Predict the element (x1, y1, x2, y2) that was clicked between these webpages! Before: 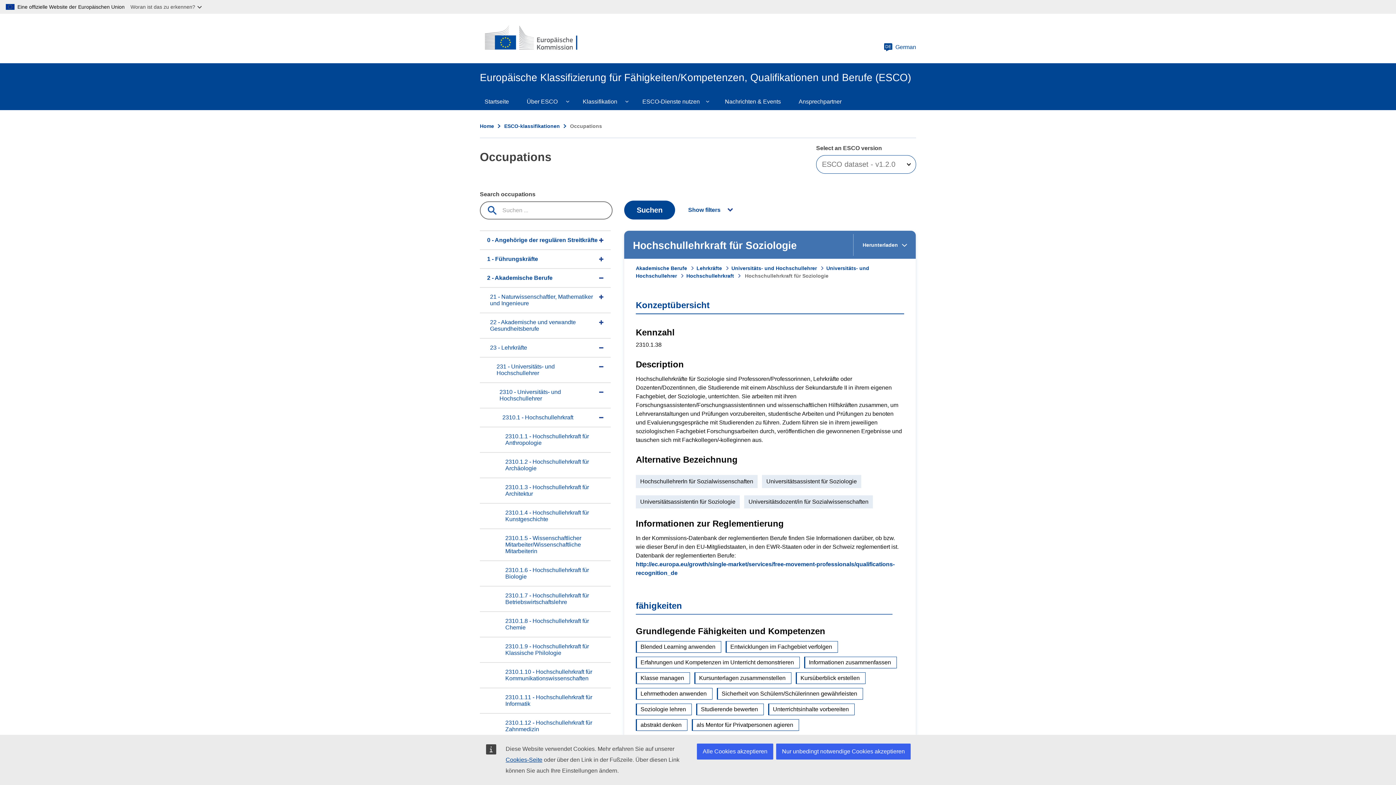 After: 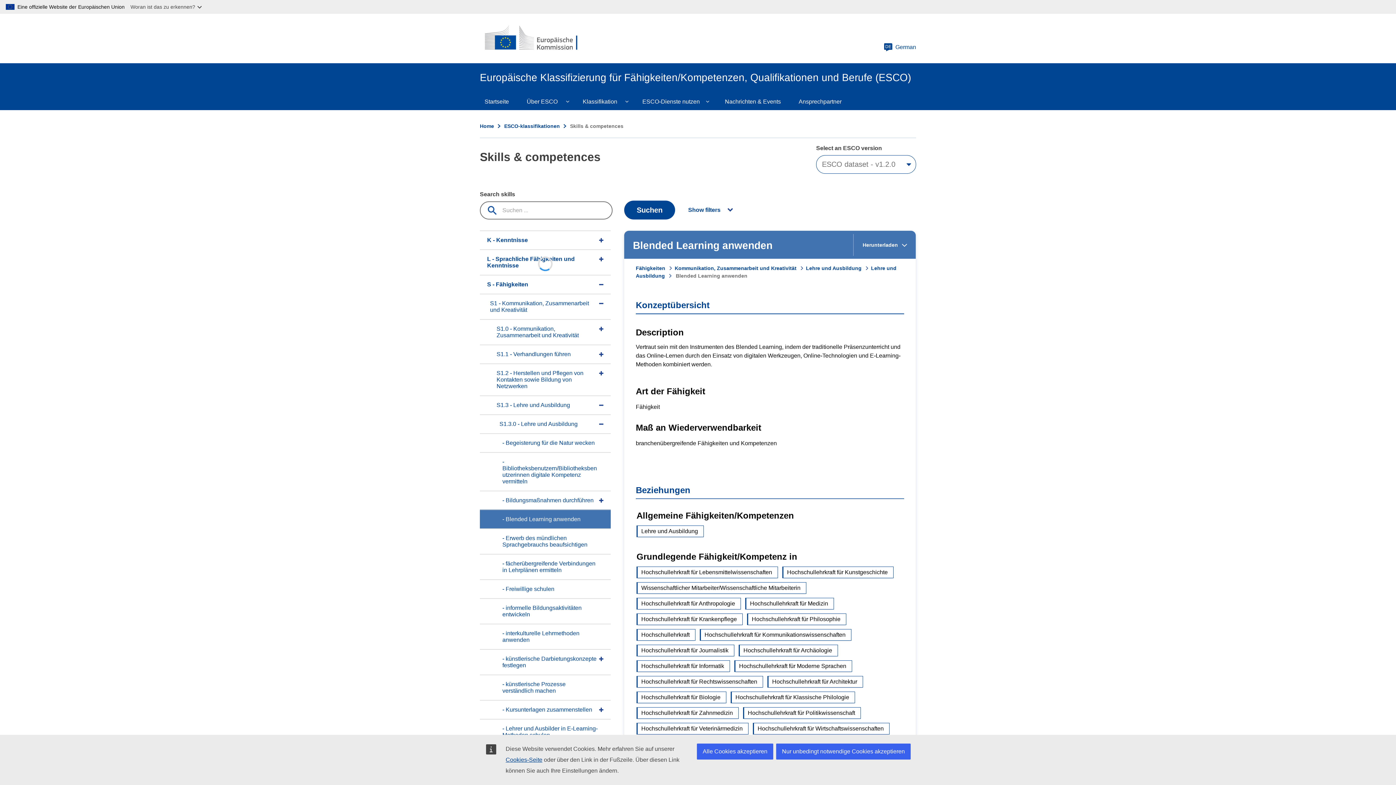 Action: label: Blended Learning anwenden bbox: (636, 641, 721, 653)